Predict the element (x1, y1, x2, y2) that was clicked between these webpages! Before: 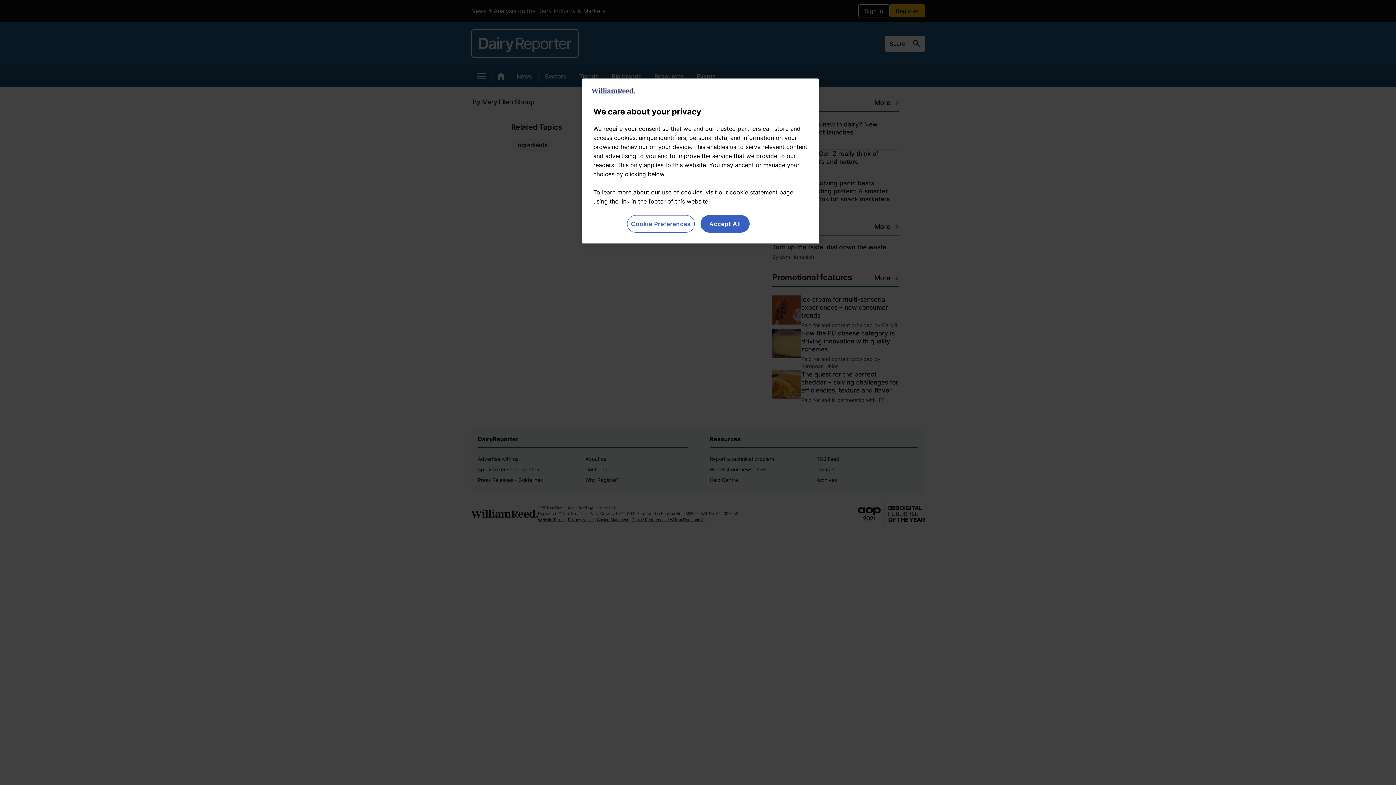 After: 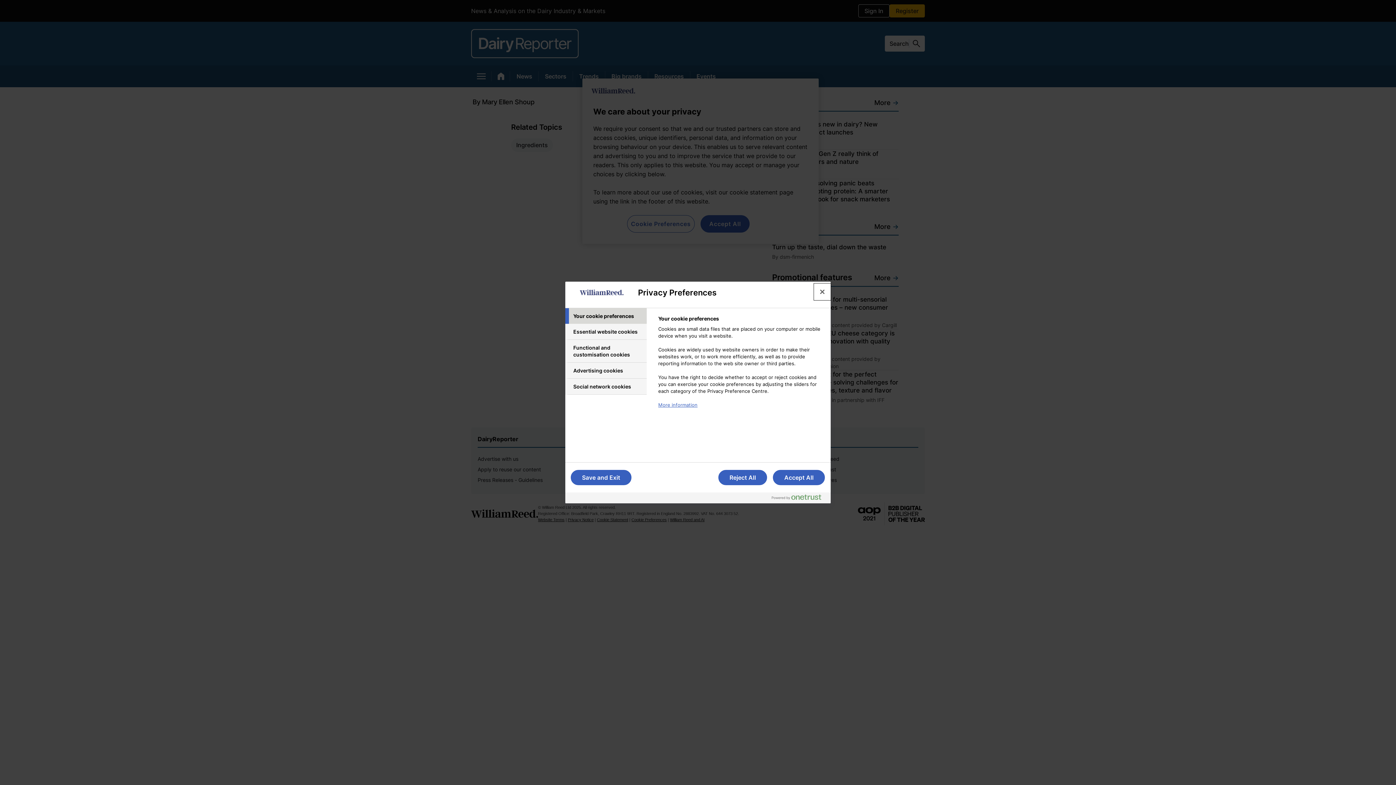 Action: label: Cookie Preferences bbox: (627, 215, 694, 232)